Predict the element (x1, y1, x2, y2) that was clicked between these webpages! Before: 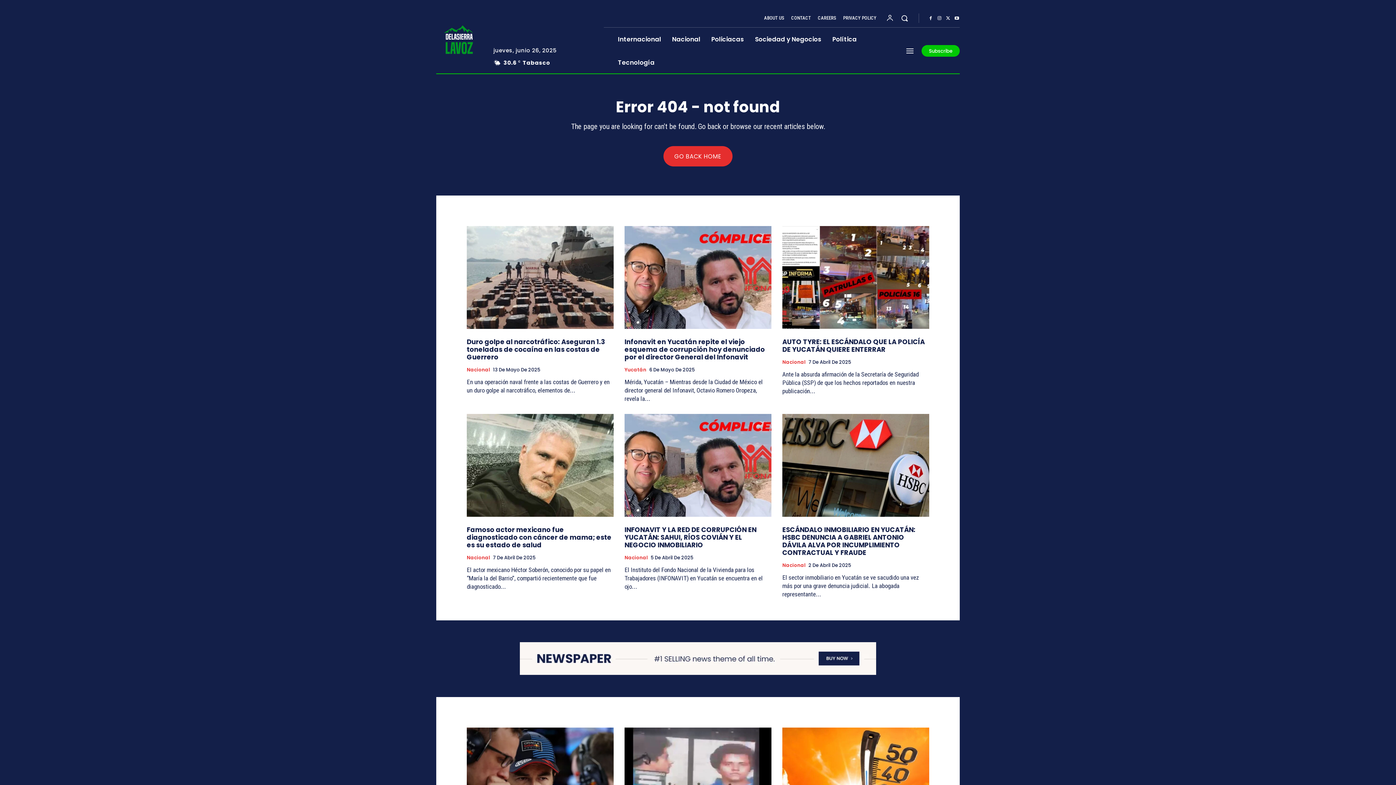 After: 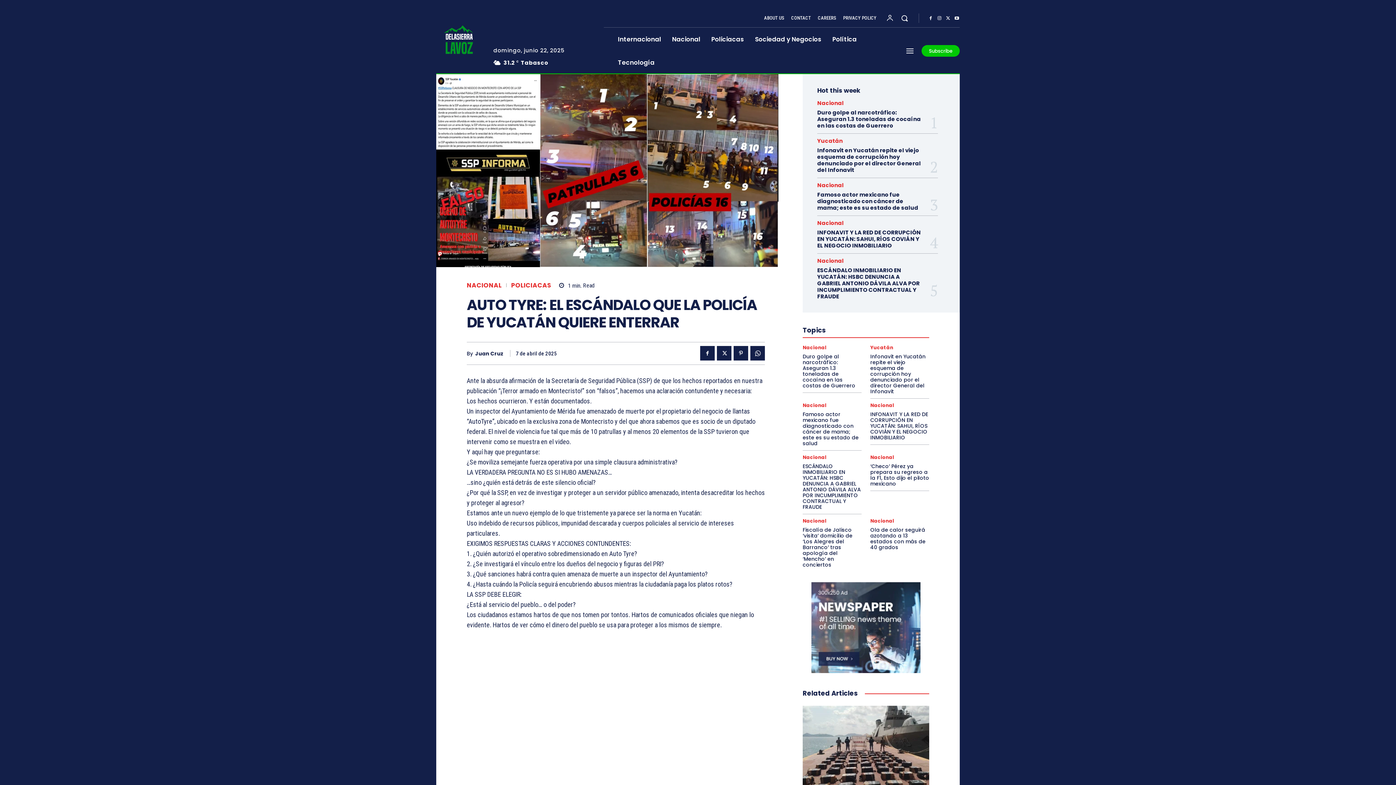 Action: bbox: (782, 226, 929, 329)